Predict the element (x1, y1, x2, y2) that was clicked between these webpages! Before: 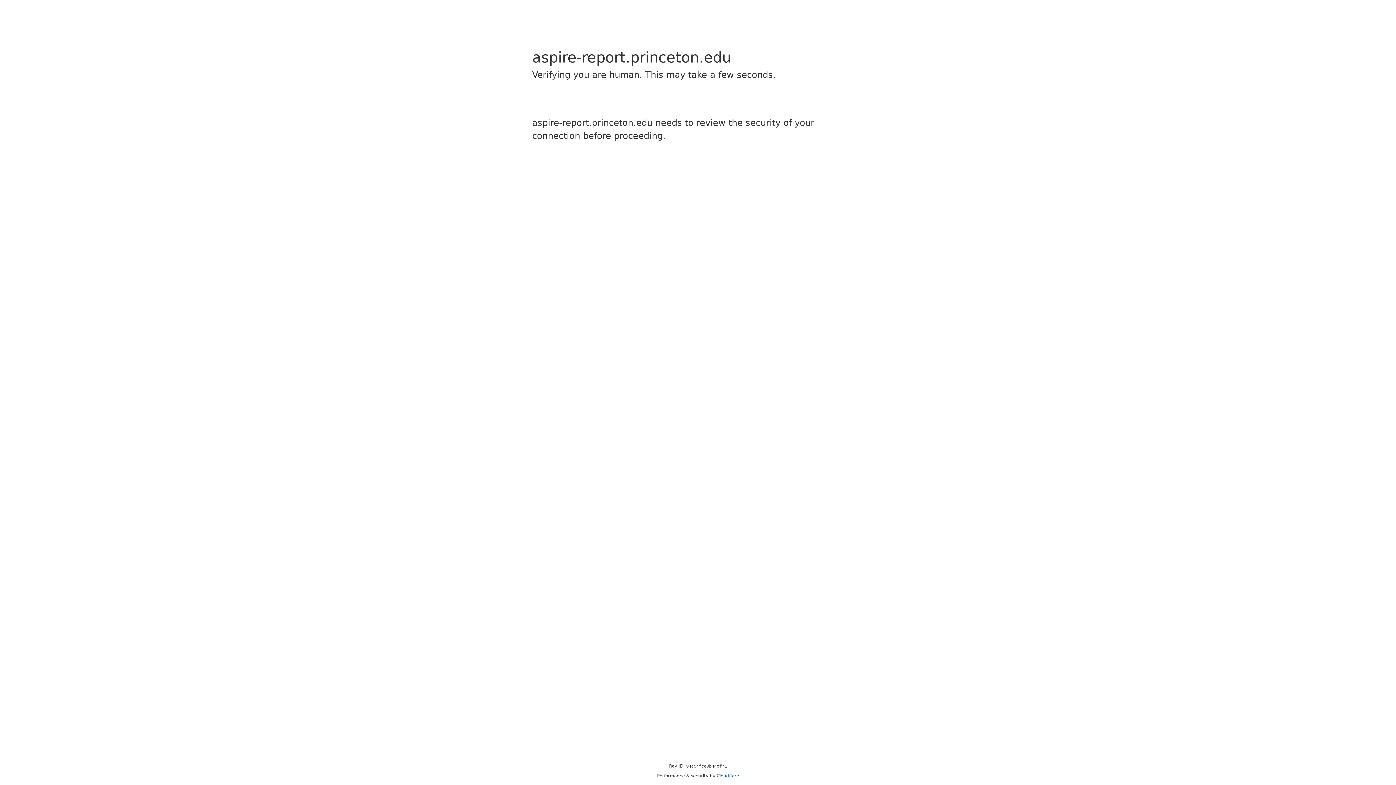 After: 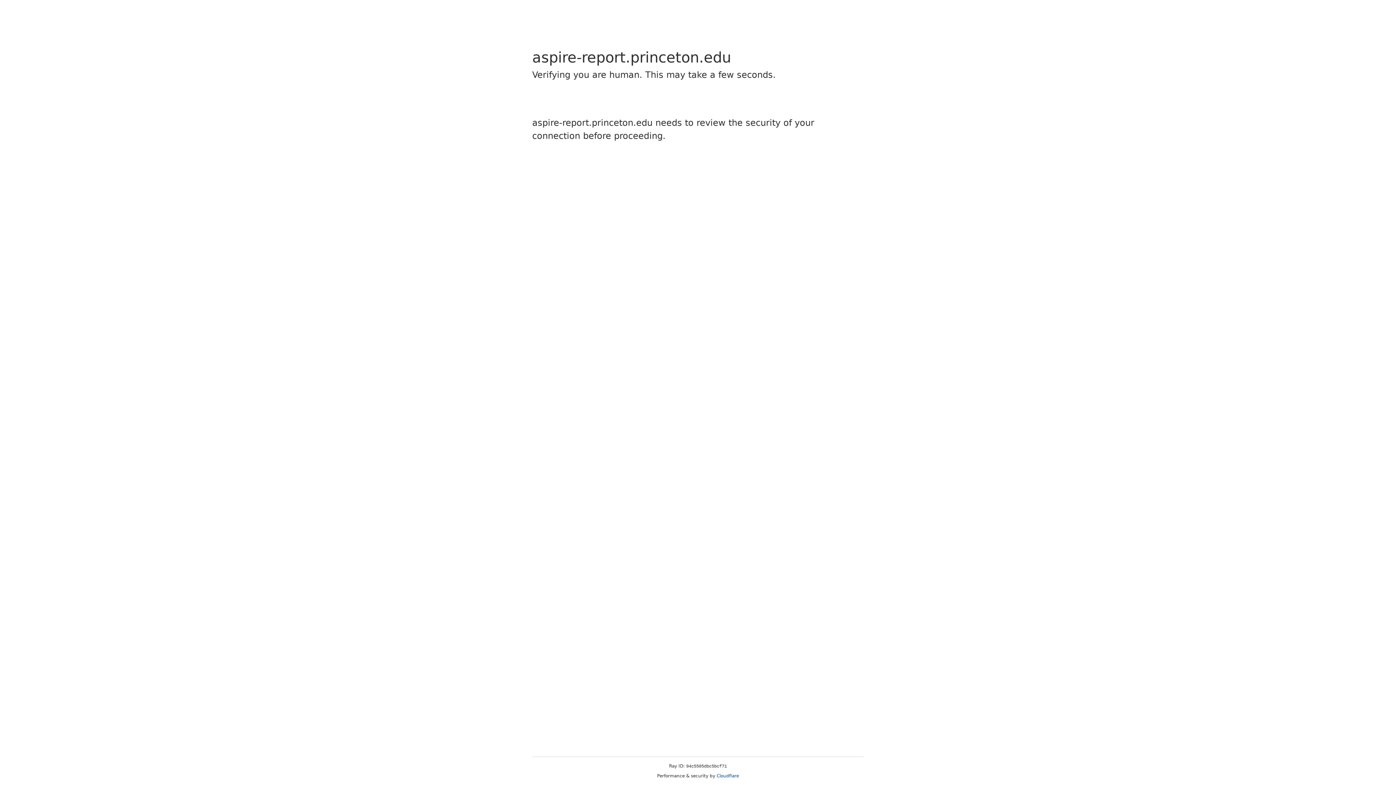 Action: label: Cloudflare bbox: (716, 773, 739, 778)